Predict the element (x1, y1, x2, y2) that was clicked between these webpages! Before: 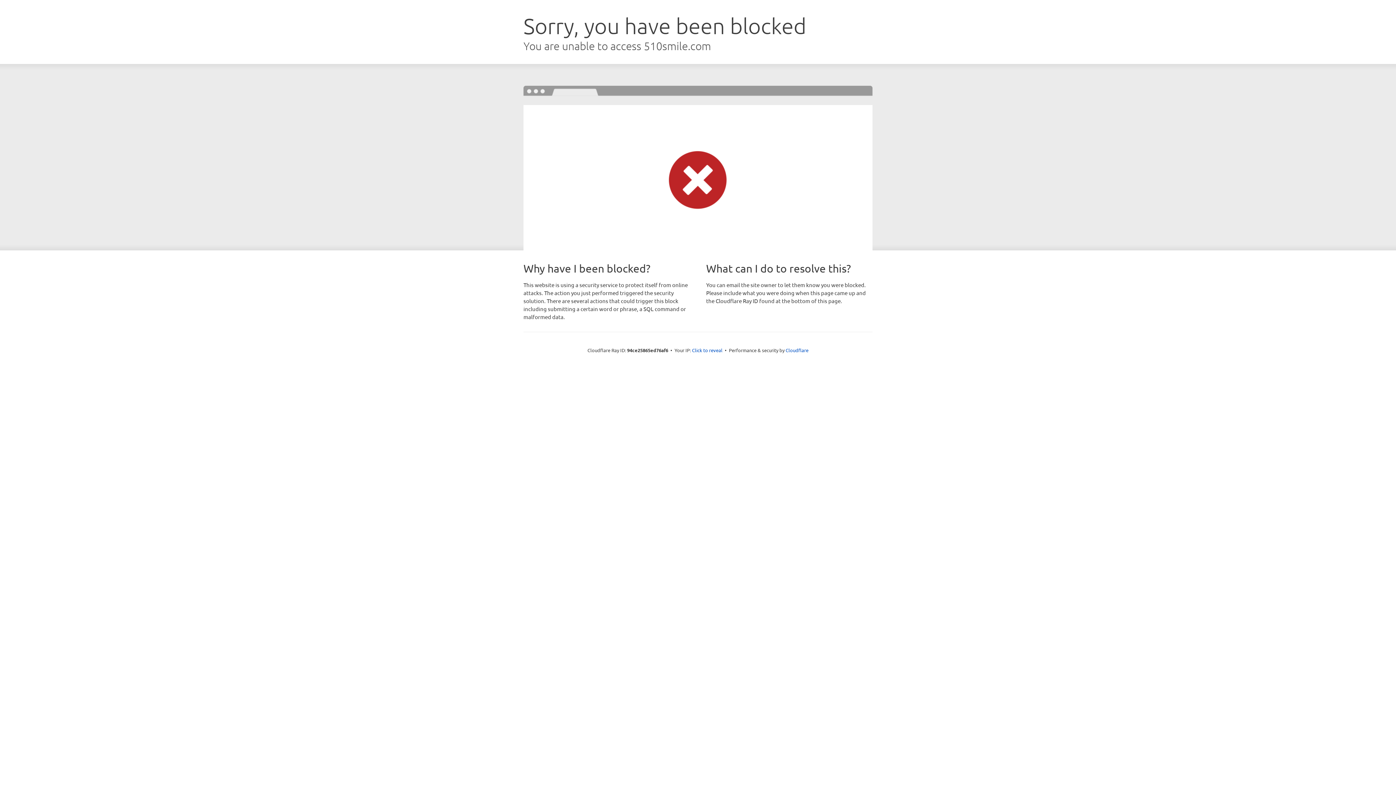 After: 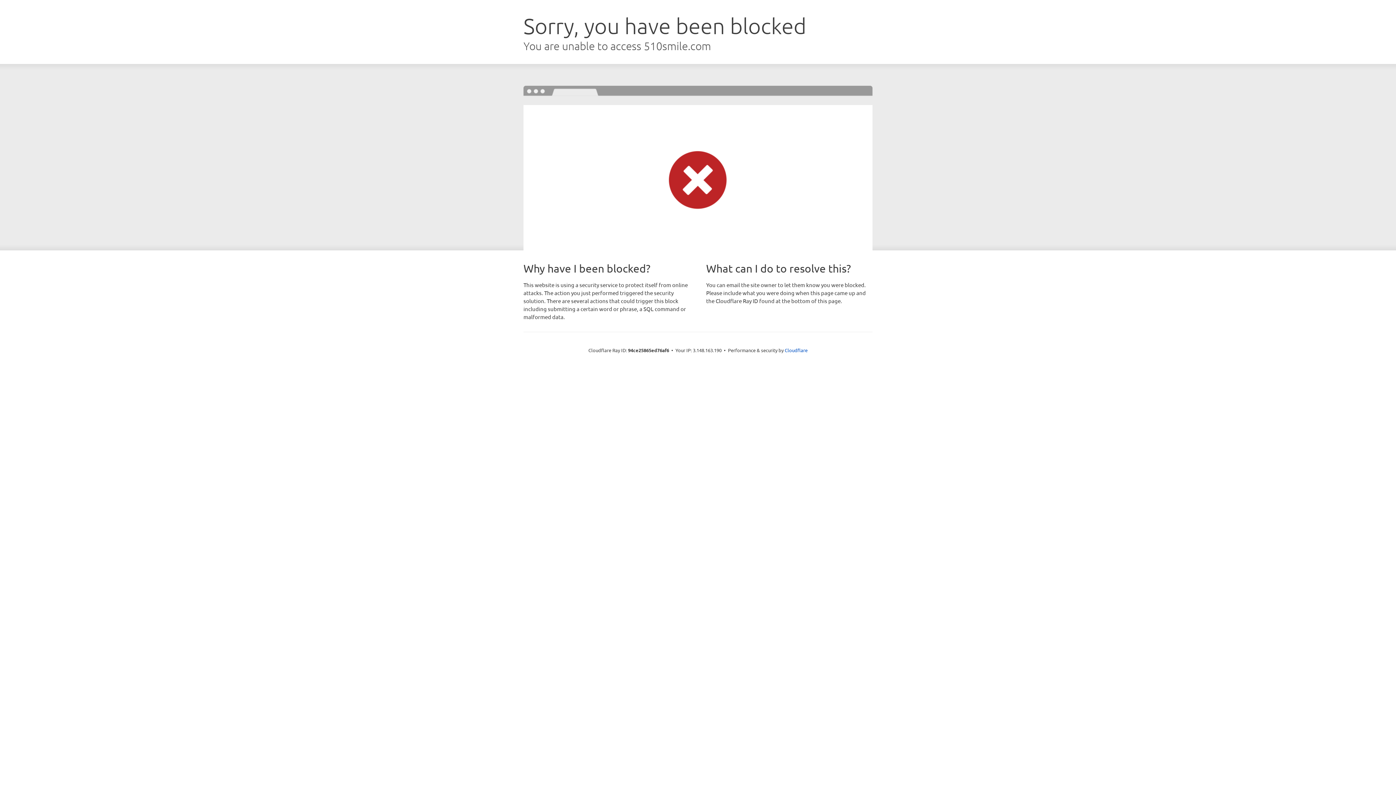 Action: label: Click to reveal bbox: (692, 346, 722, 353)